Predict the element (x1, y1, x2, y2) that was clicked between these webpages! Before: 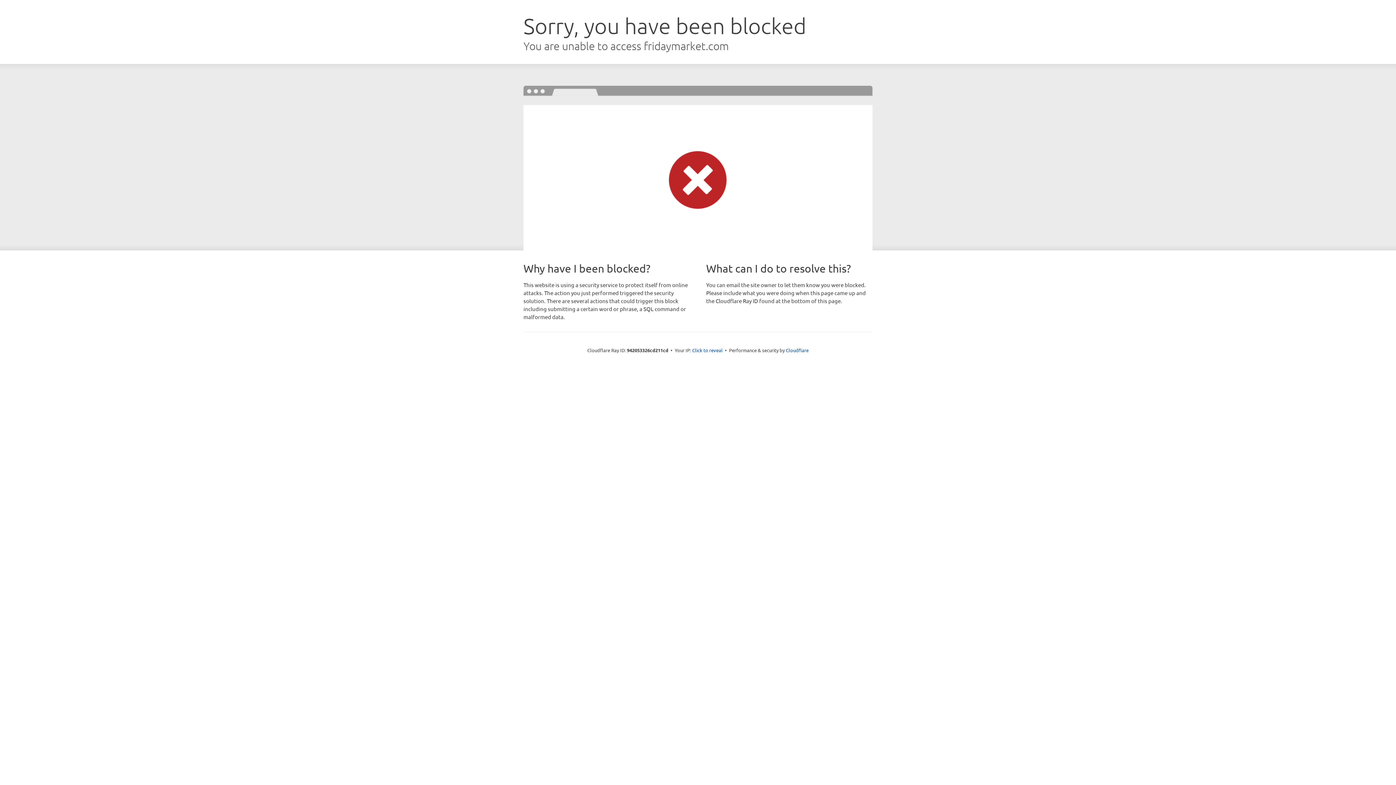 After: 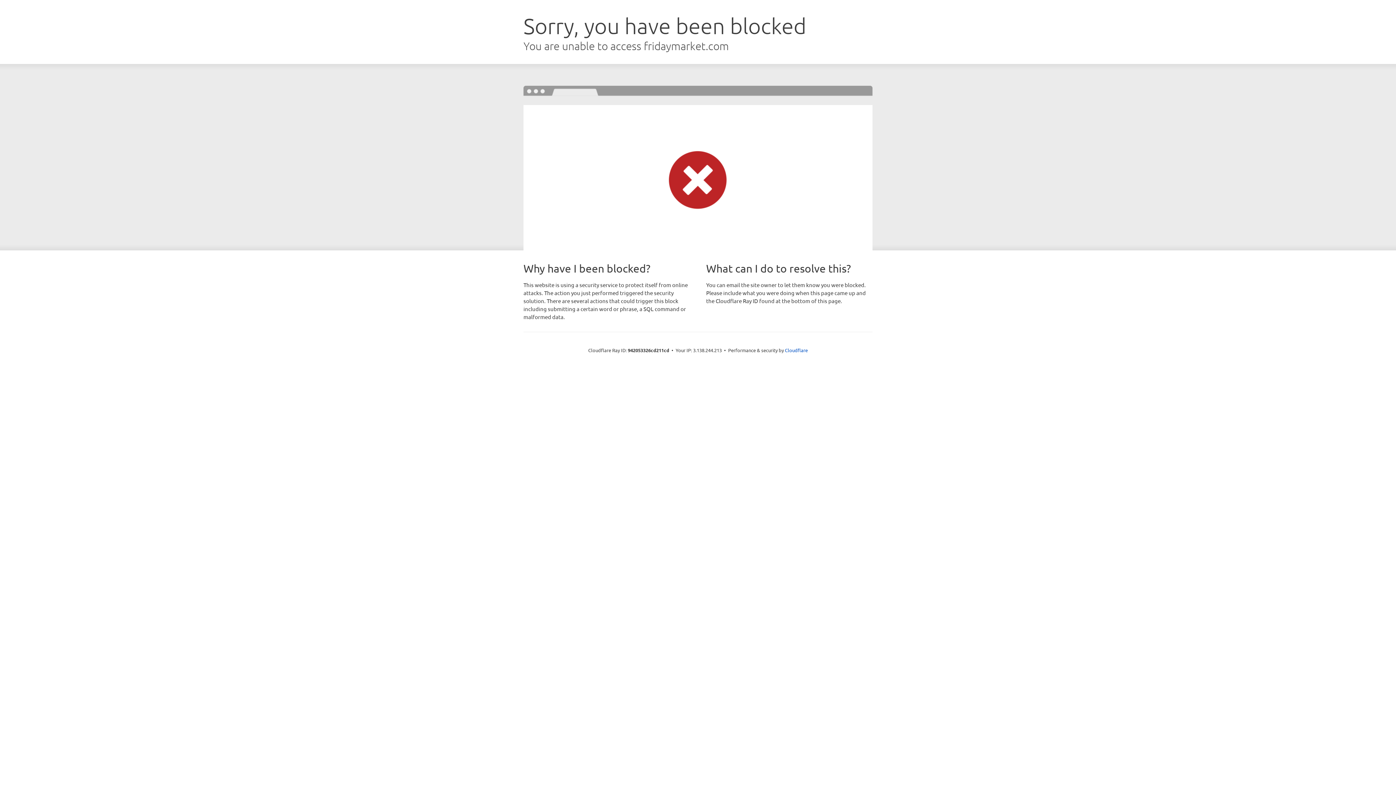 Action: bbox: (692, 346, 722, 353) label: Click to reveal